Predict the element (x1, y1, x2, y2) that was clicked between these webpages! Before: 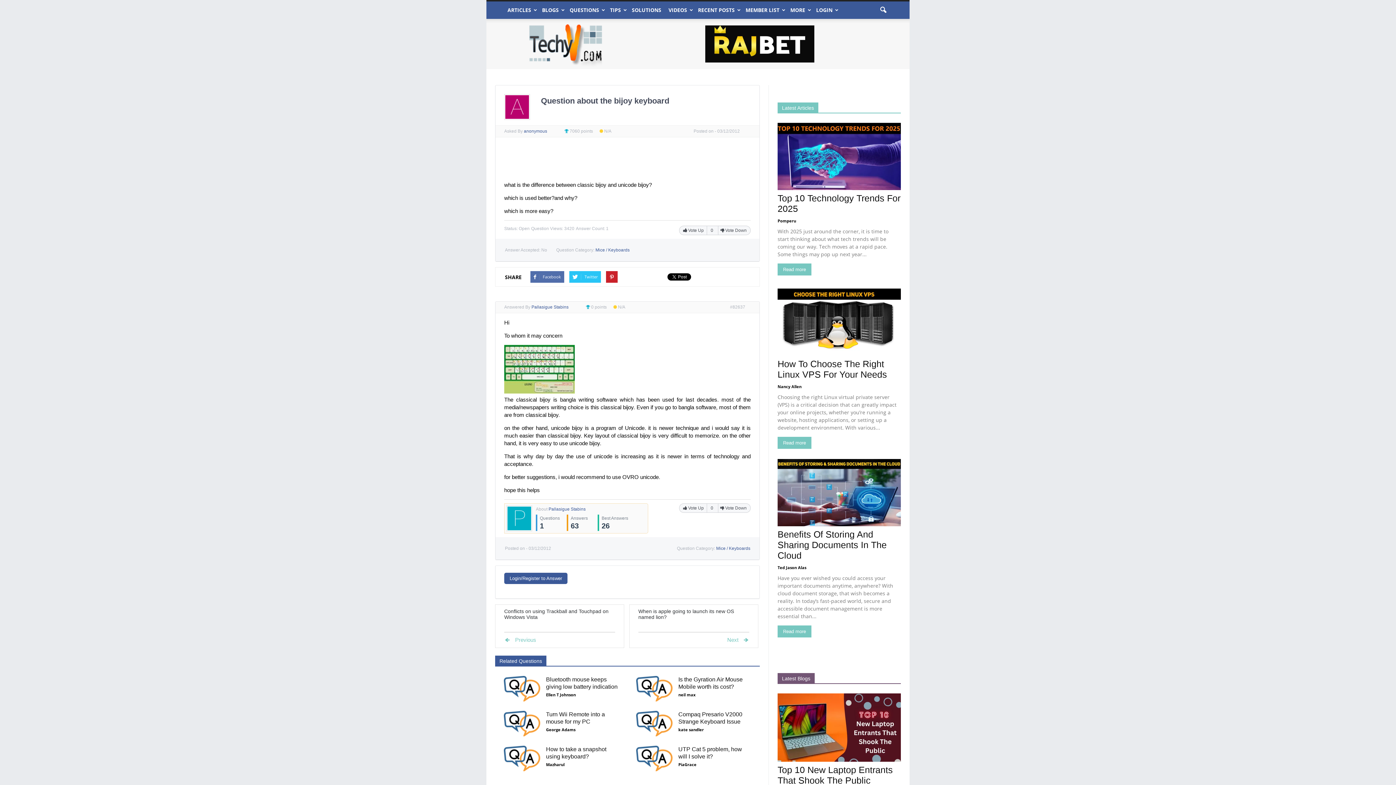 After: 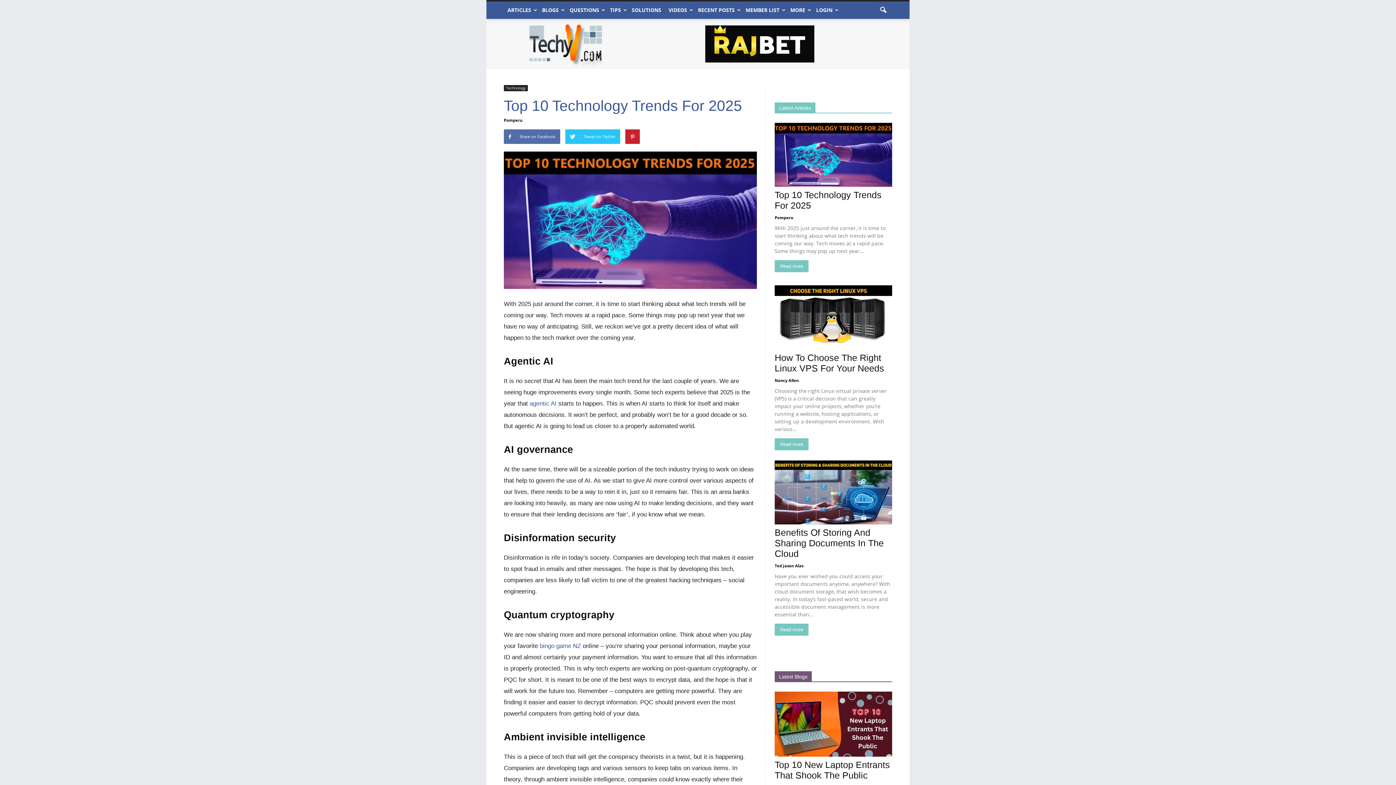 Action: bbox: (777, 263, 811, 275) label: Read more